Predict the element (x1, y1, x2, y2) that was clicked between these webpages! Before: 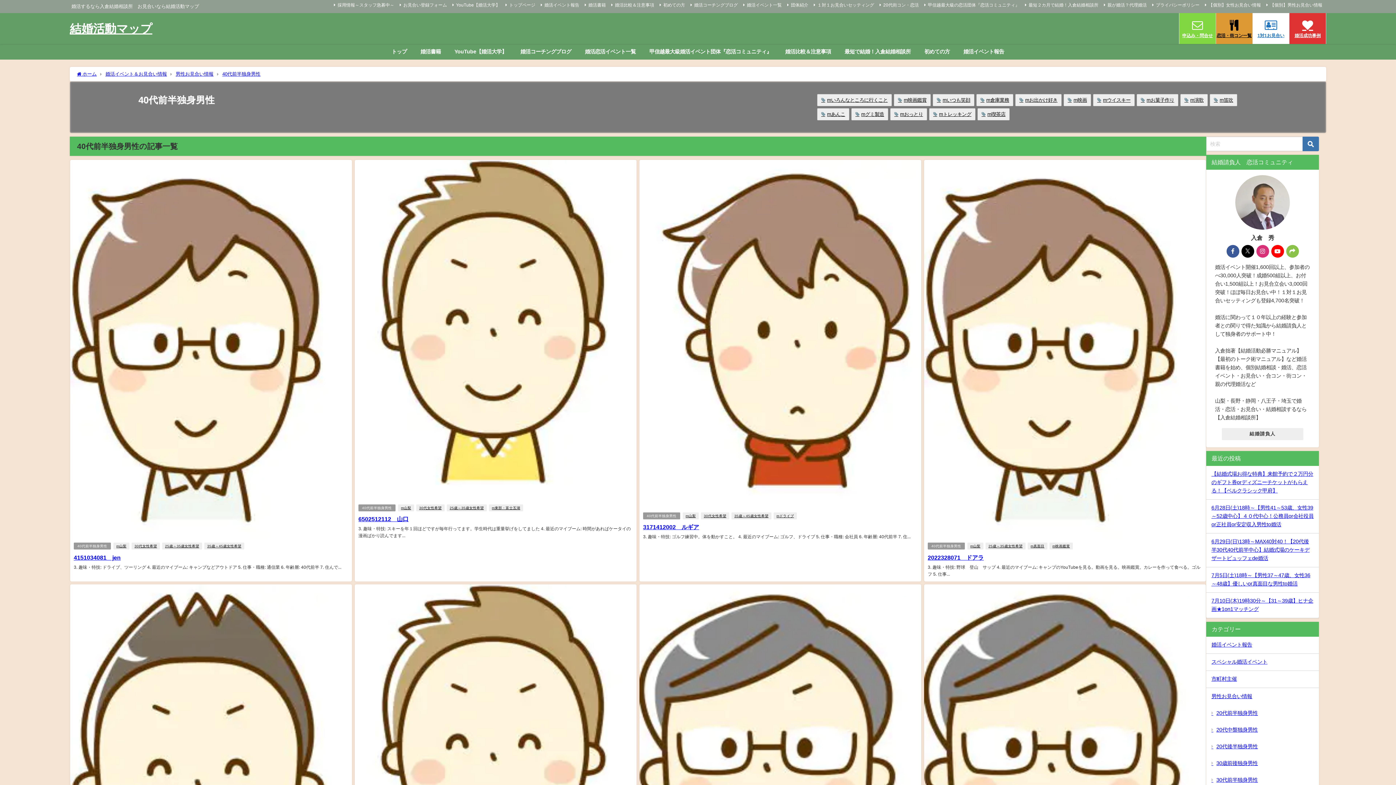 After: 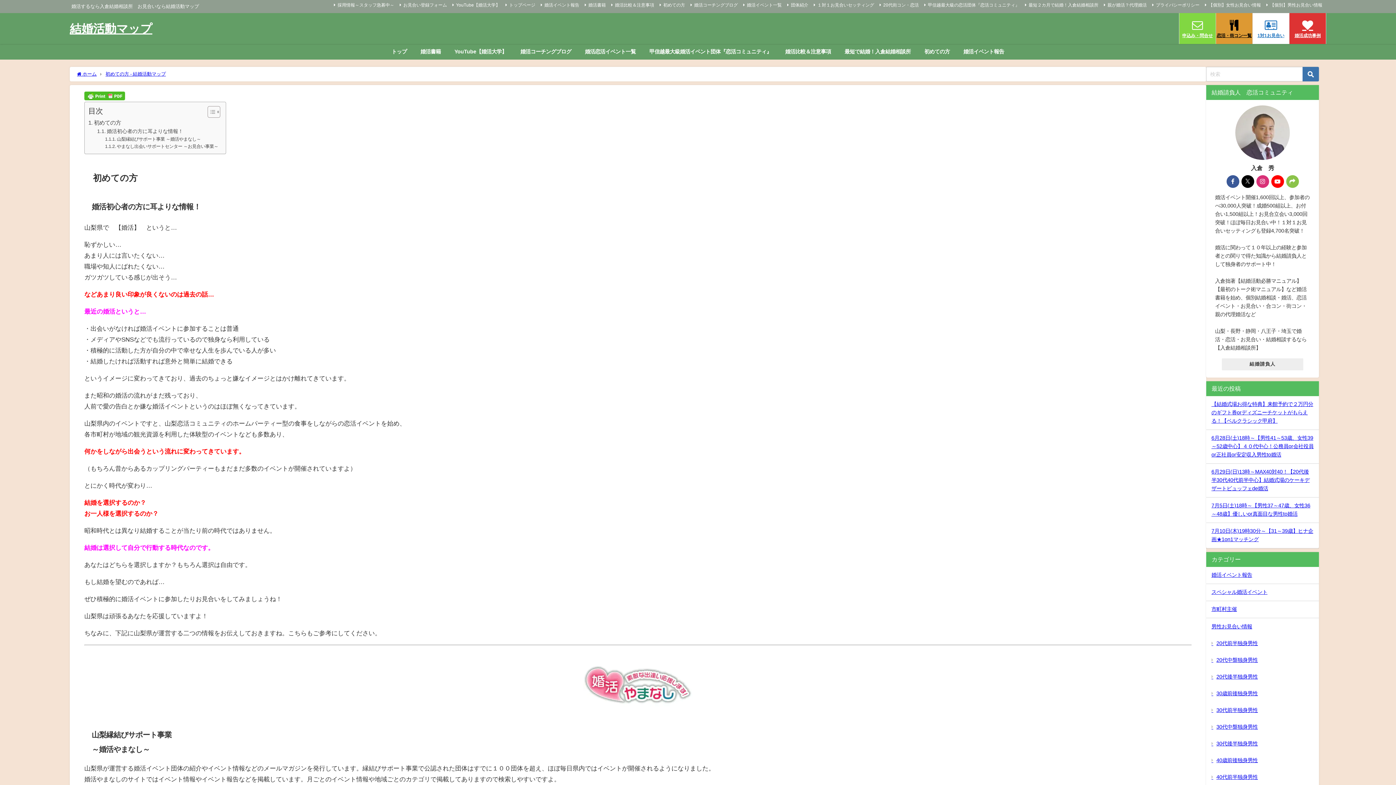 Action: bbox: (658, 1, 686, 8) label: 初めての方